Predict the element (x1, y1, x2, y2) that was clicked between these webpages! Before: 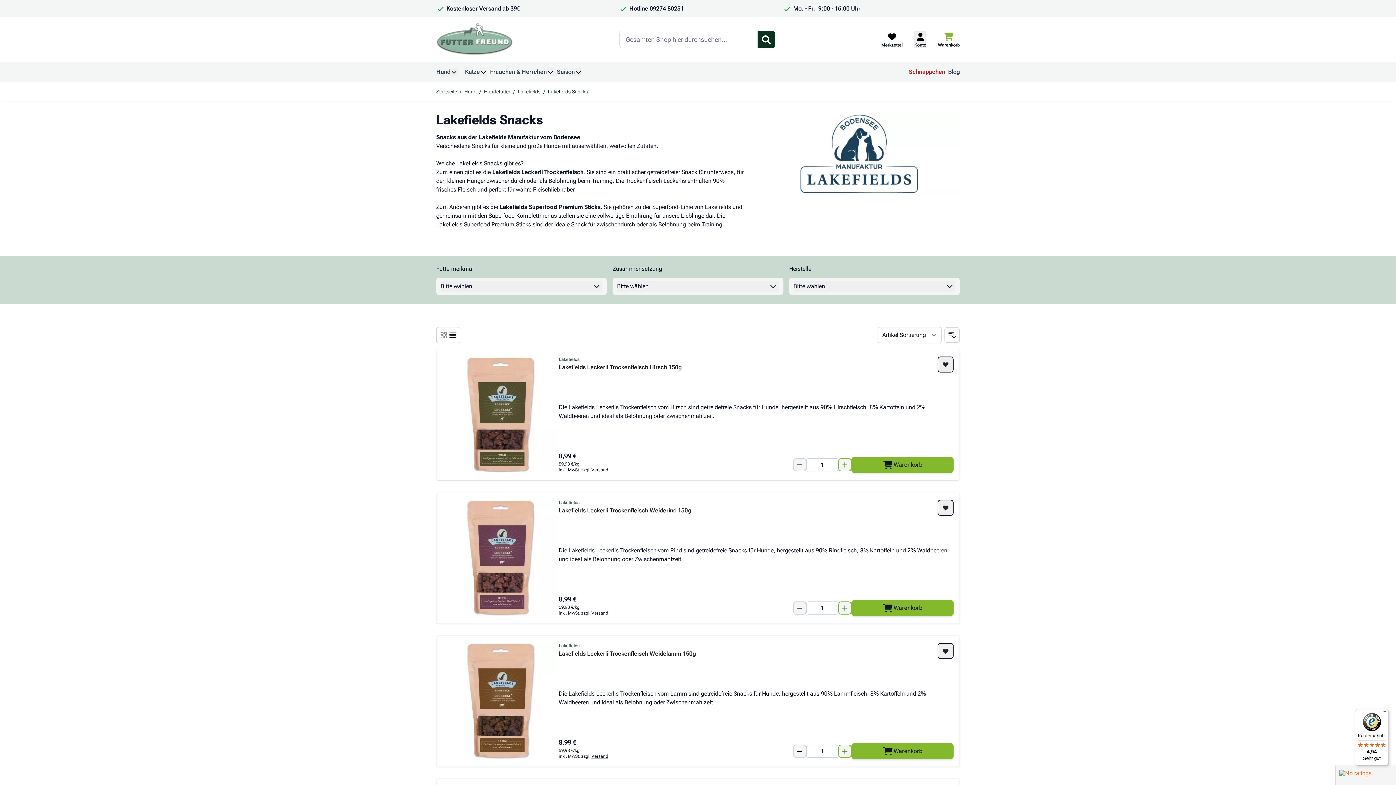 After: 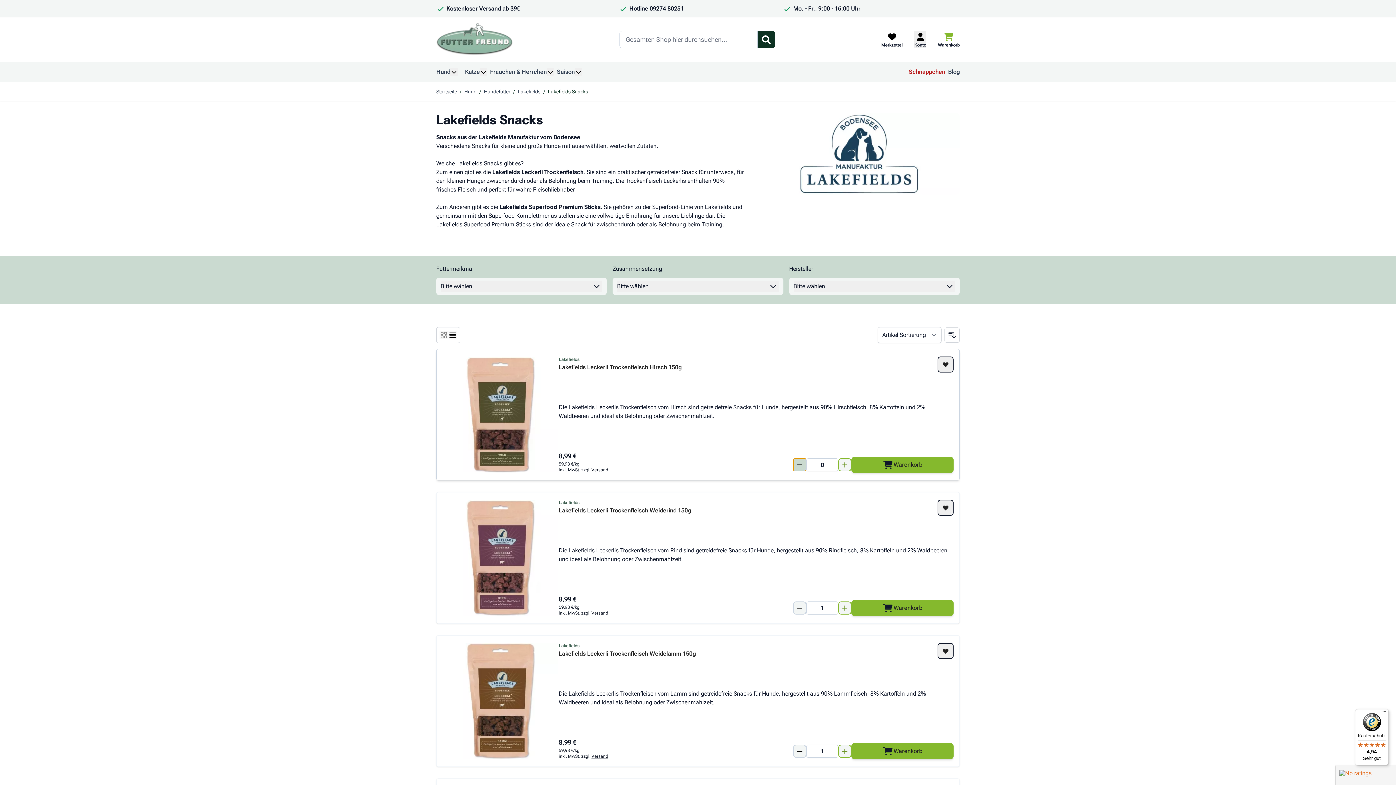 Action: bbox: (793, 458, 806, 471)